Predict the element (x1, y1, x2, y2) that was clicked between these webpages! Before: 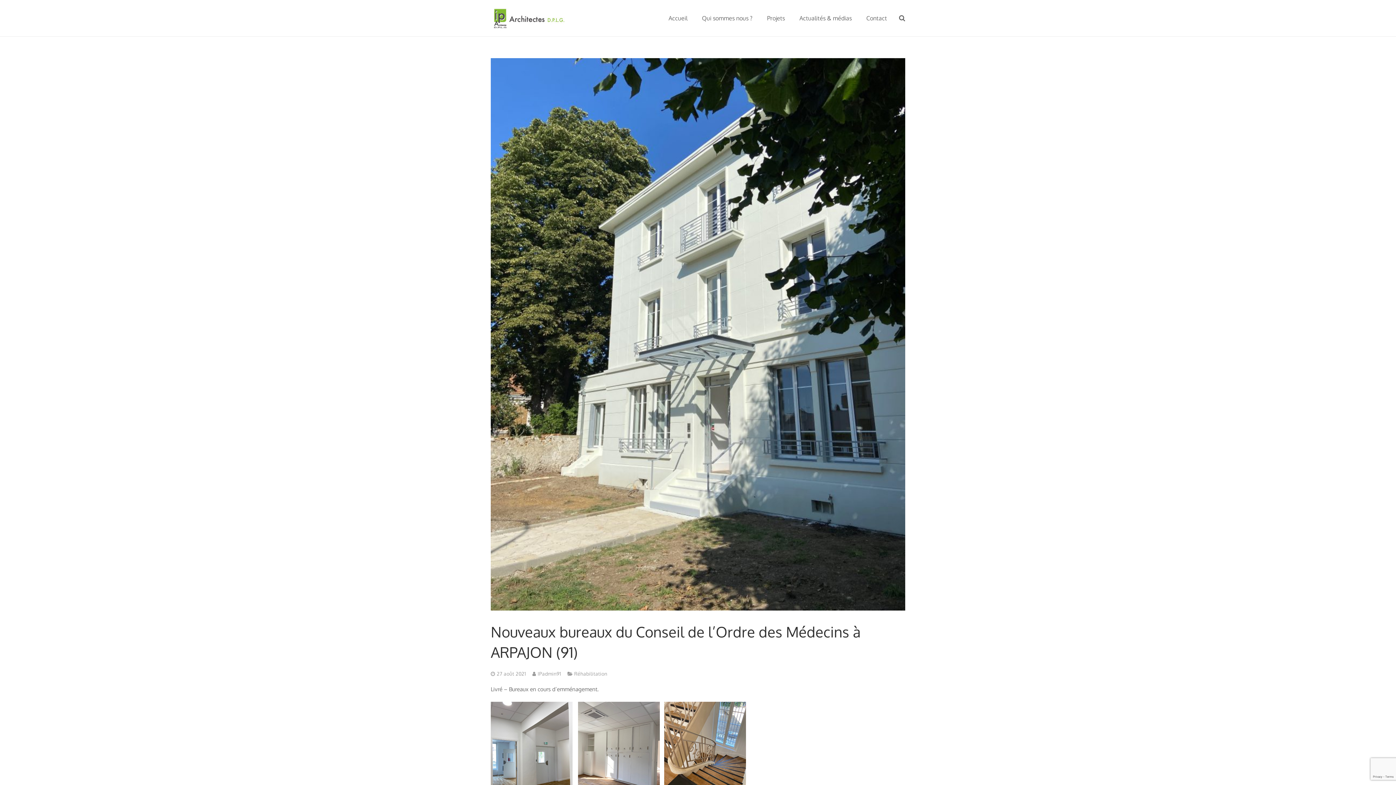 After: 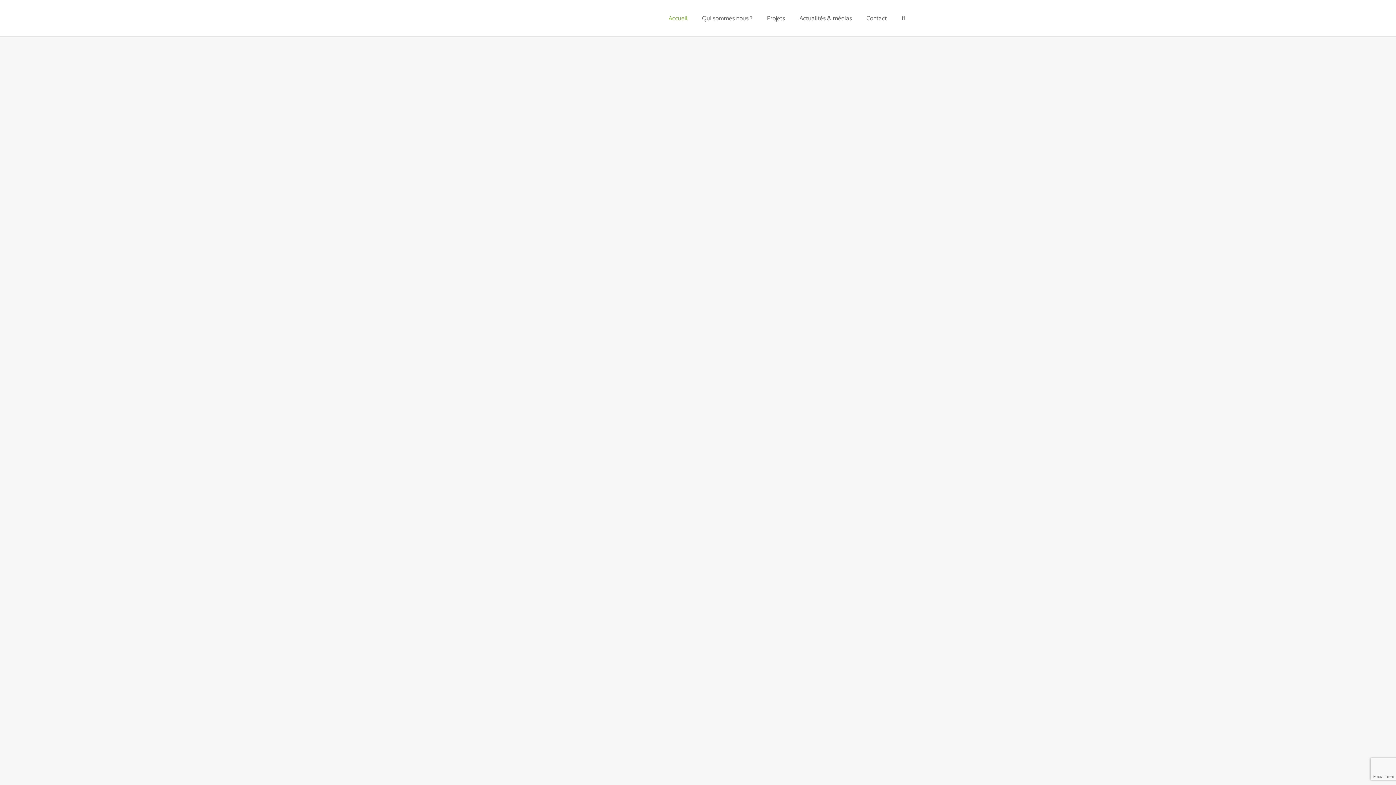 Action: label: Accueil bbox: (661, 9, 694, 27)